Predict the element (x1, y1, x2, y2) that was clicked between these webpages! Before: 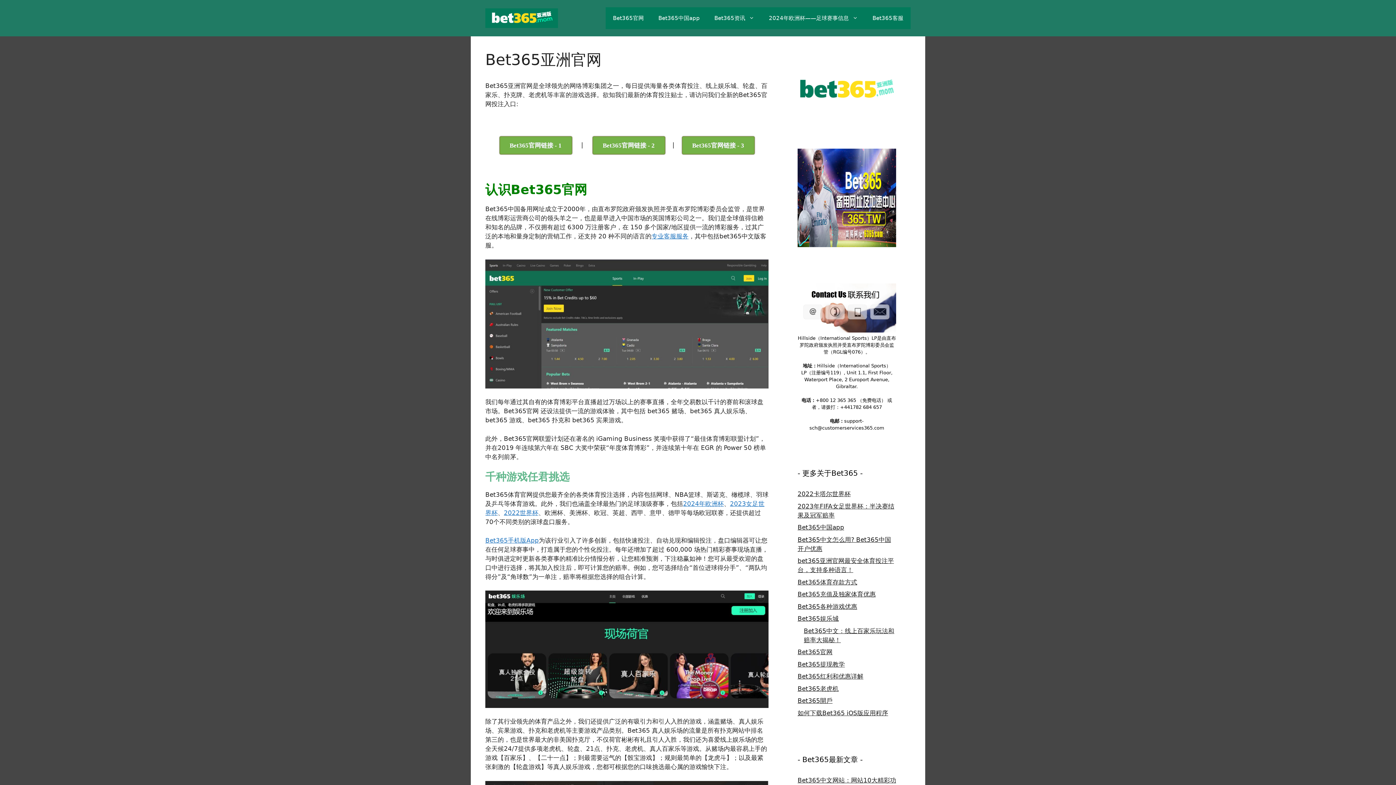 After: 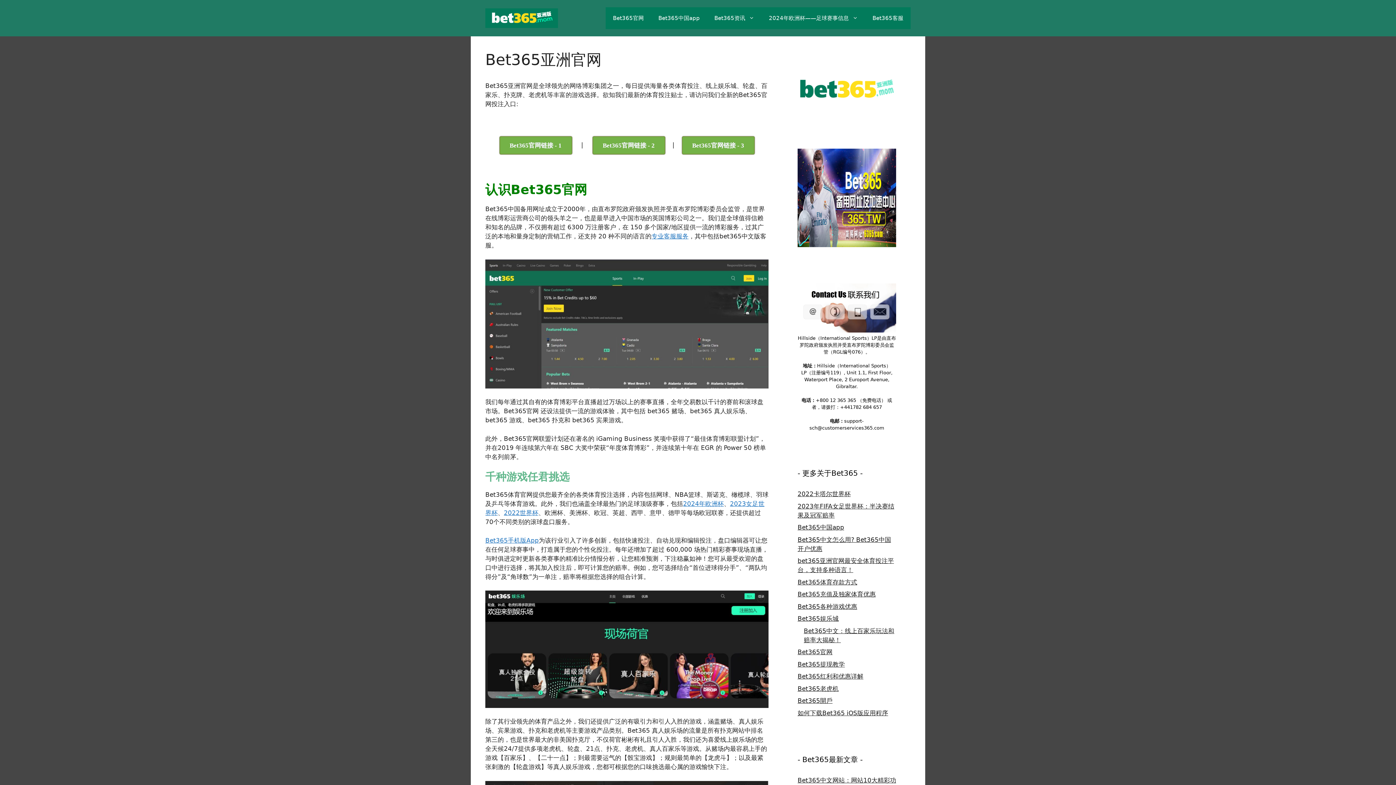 Action: bbox: (797, 238, 896, 246)